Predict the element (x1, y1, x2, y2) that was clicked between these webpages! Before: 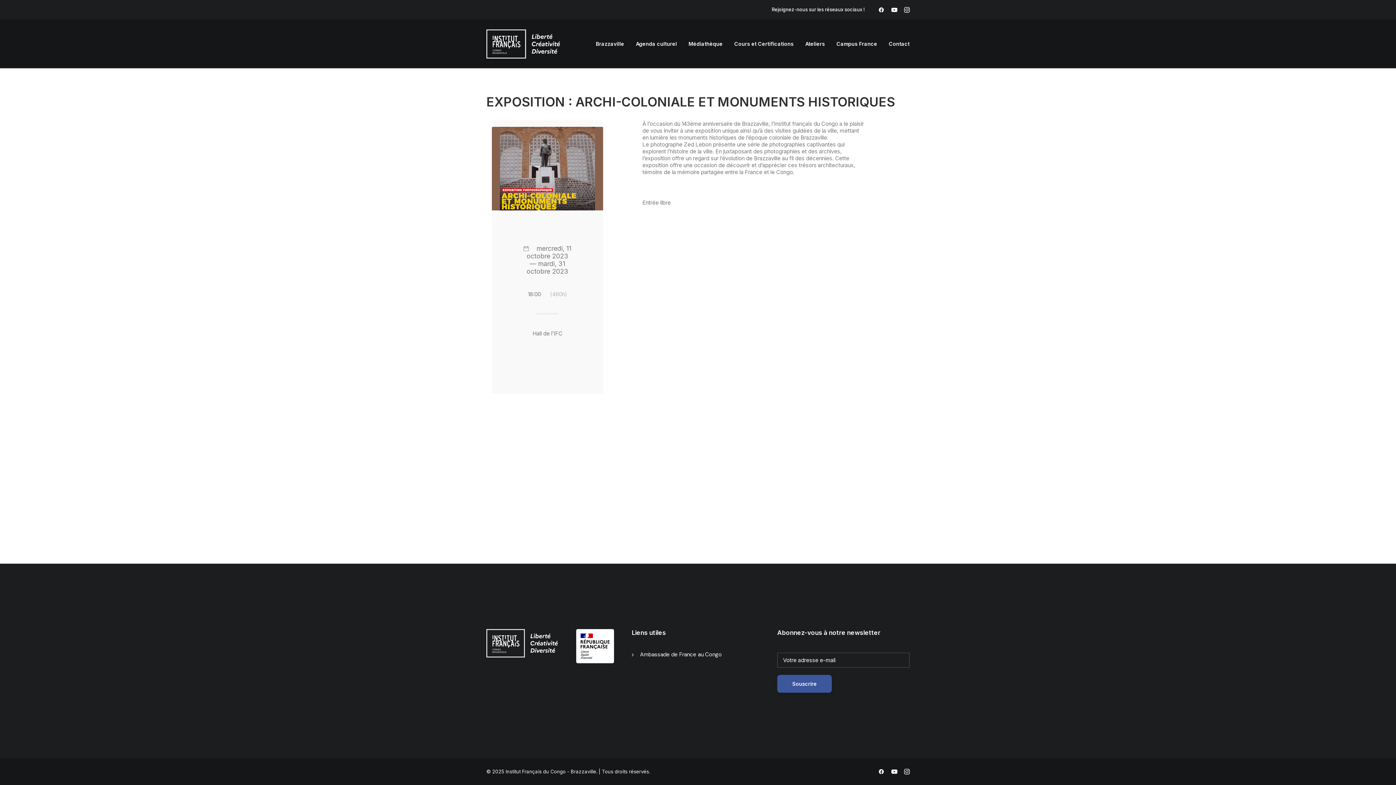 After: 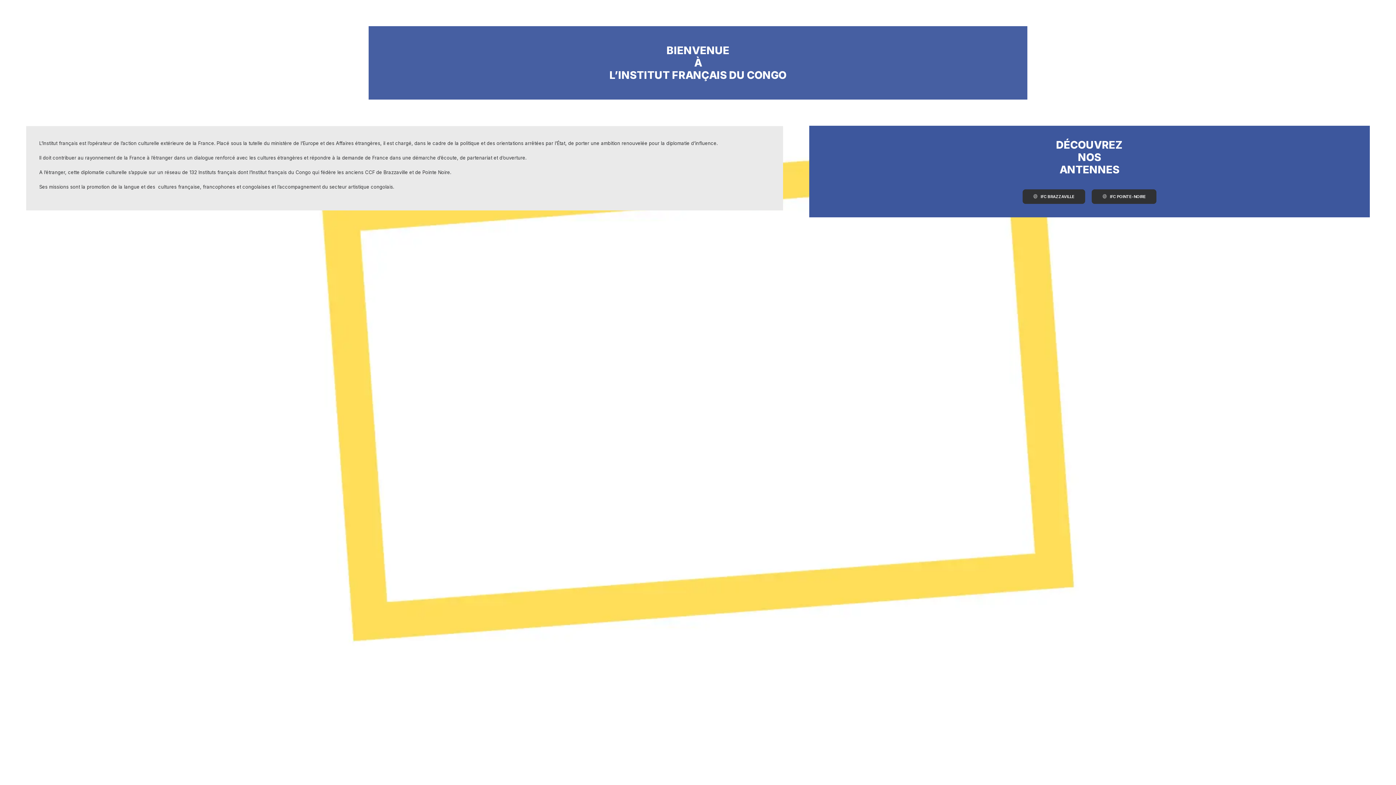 Action: bbox: (486, 29, 560, 58) label: Institut Français du Congo – Brazzaville